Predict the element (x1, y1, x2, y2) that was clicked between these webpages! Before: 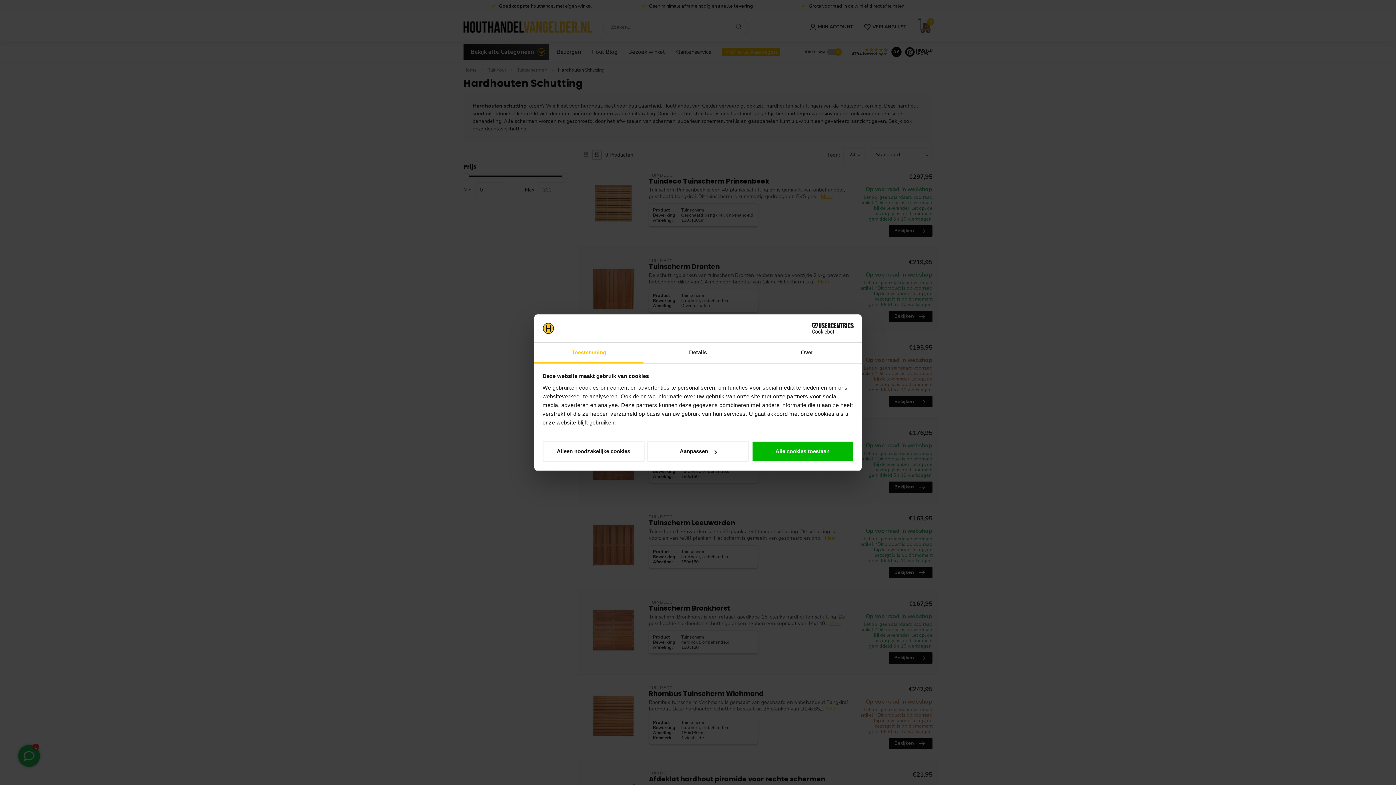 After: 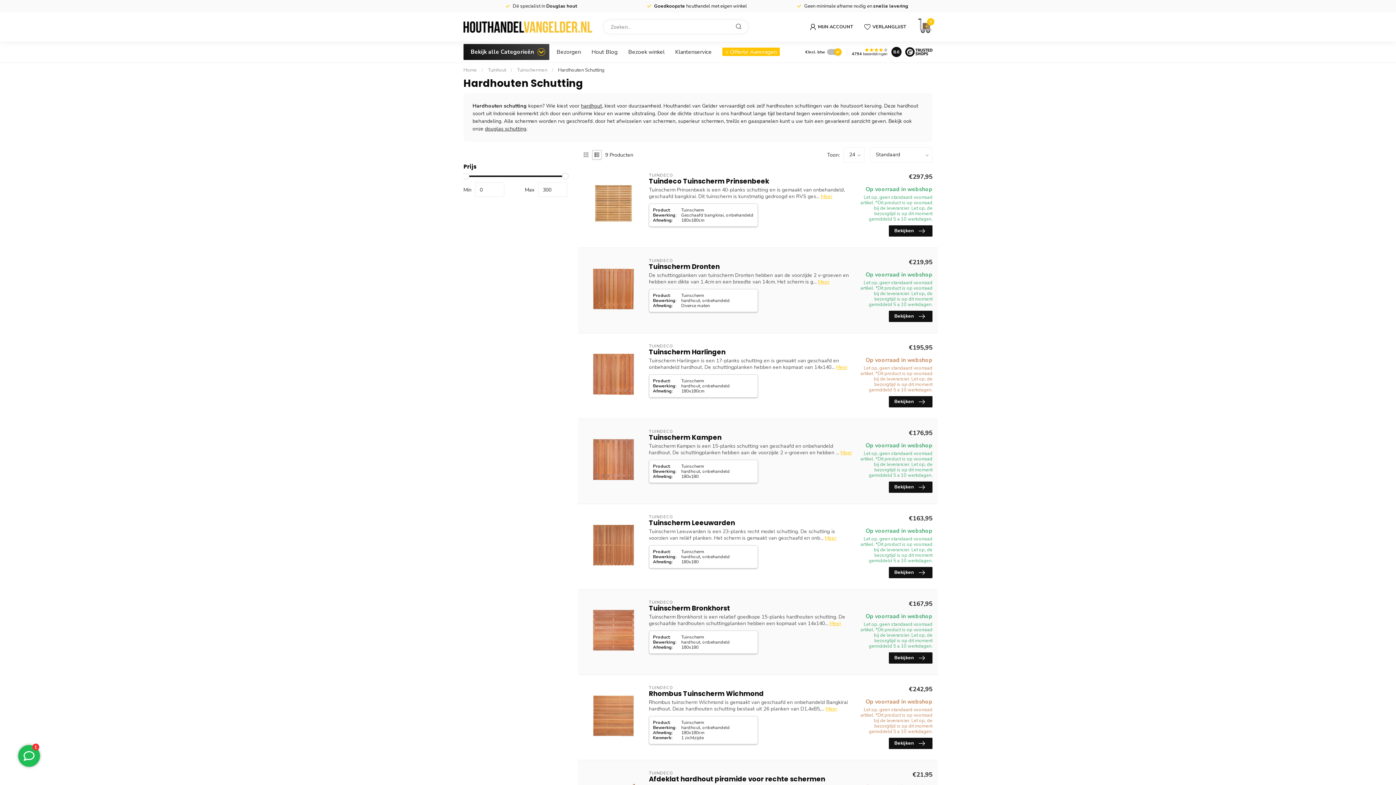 Action: bbox: (542, 441, 644, 462) label: Alleen noodzakelijke cookies